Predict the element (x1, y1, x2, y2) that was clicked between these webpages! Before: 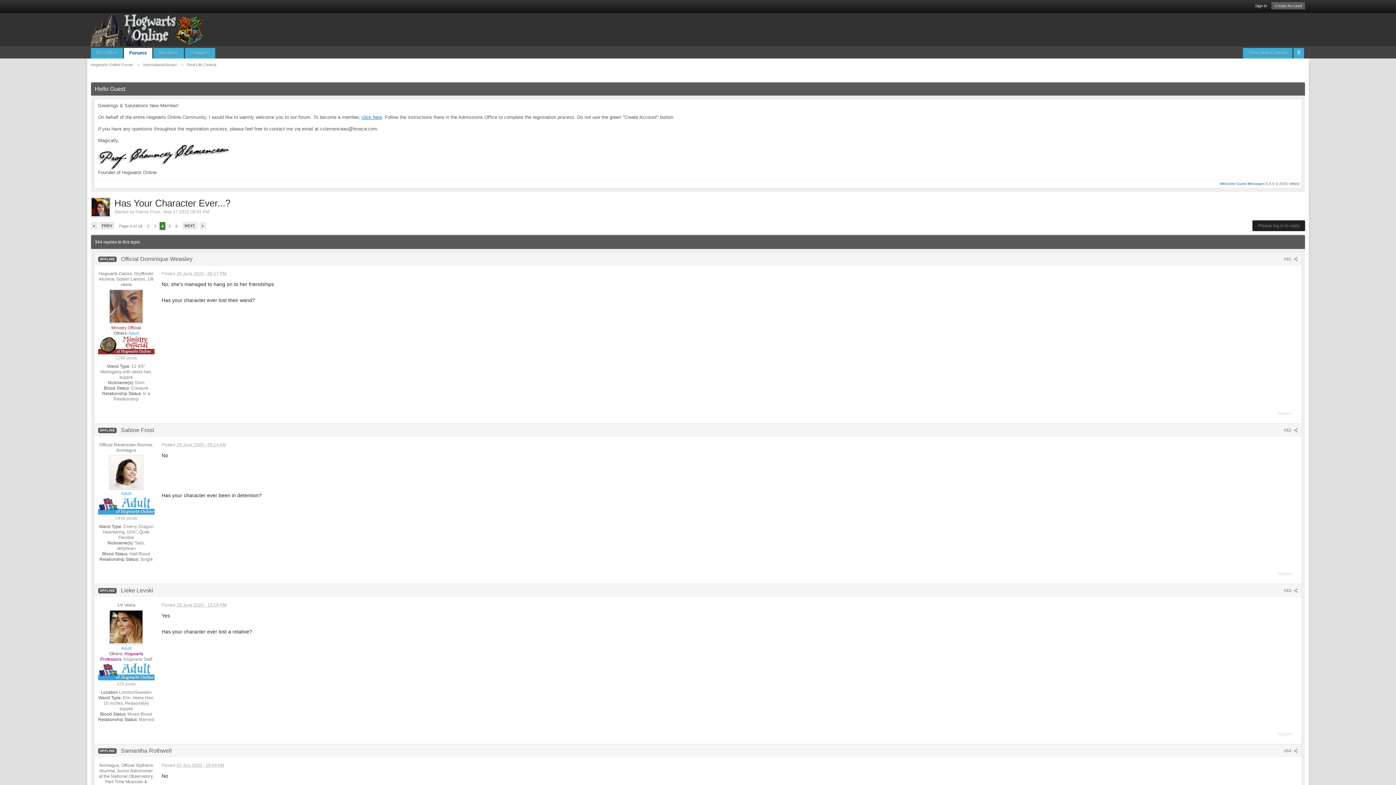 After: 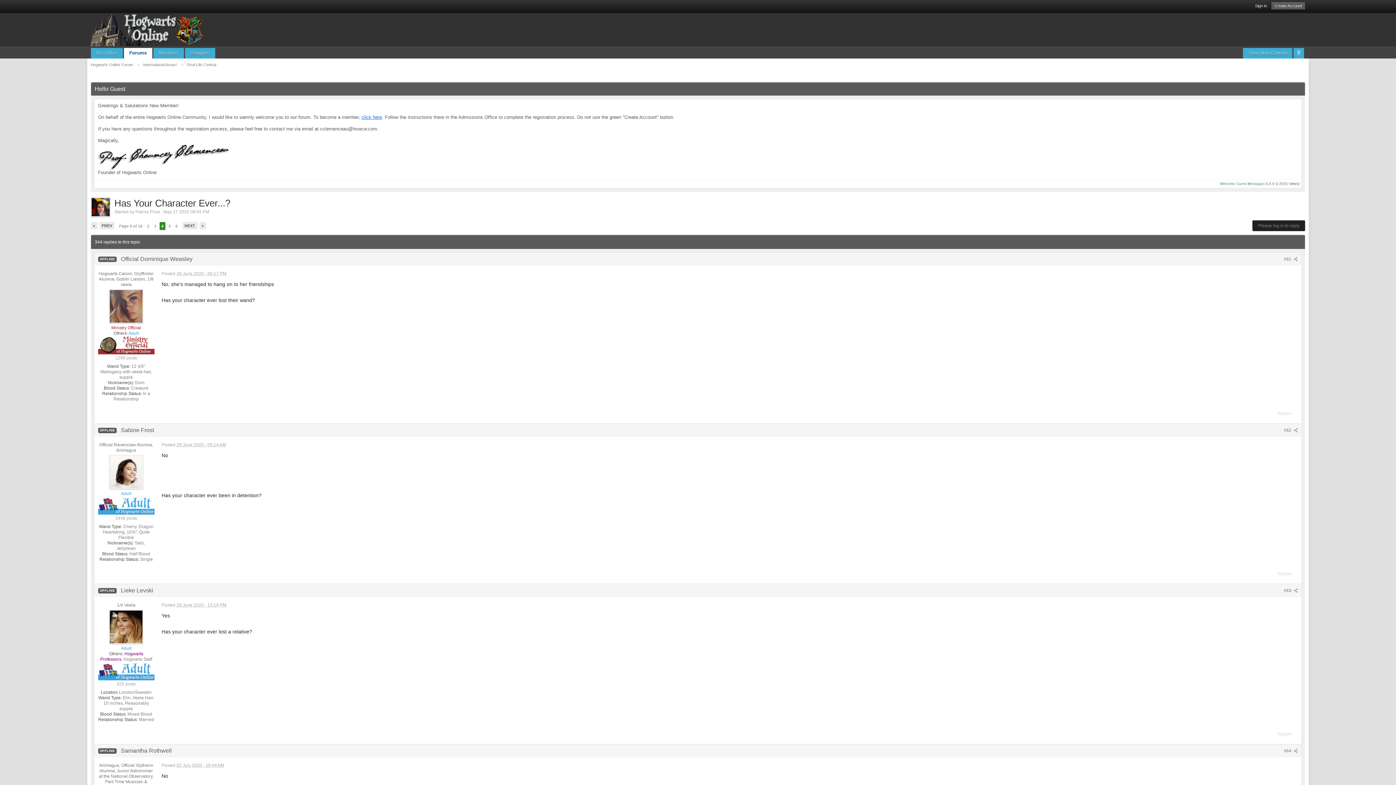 Action: label: Welcome Guest Messages bbox: (1220, 181, 1264, 185)